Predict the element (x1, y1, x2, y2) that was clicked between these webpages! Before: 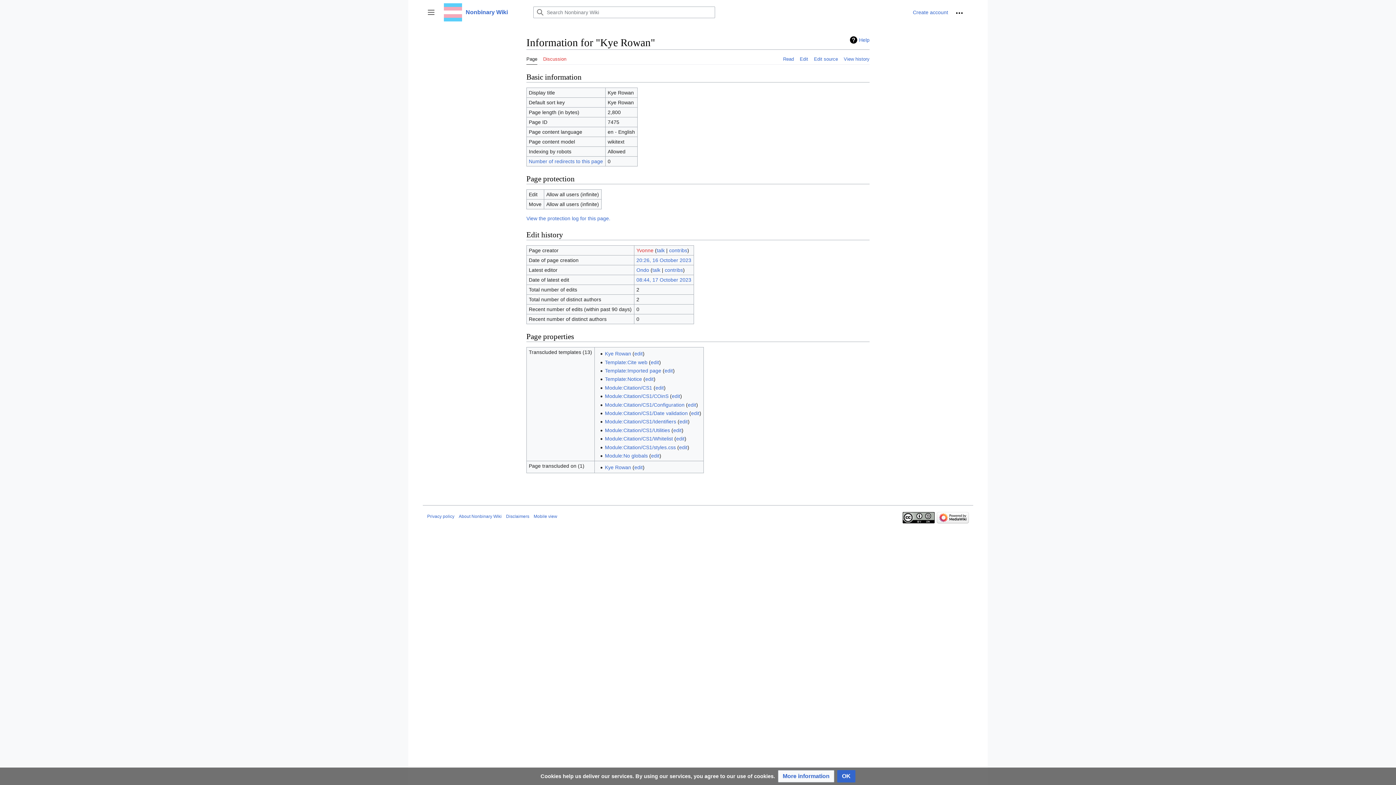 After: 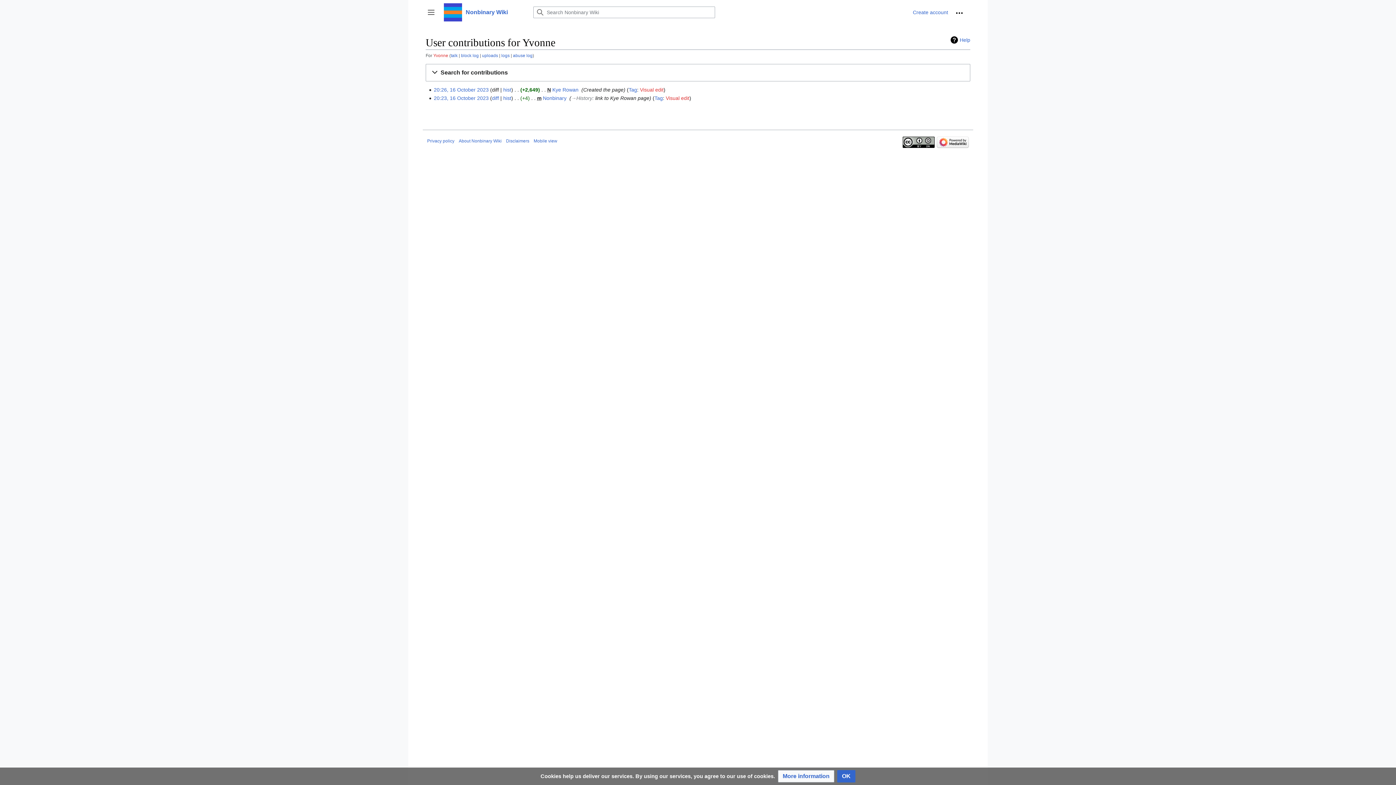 Action: bbox: (669, 247, 687, 253) label: contribs